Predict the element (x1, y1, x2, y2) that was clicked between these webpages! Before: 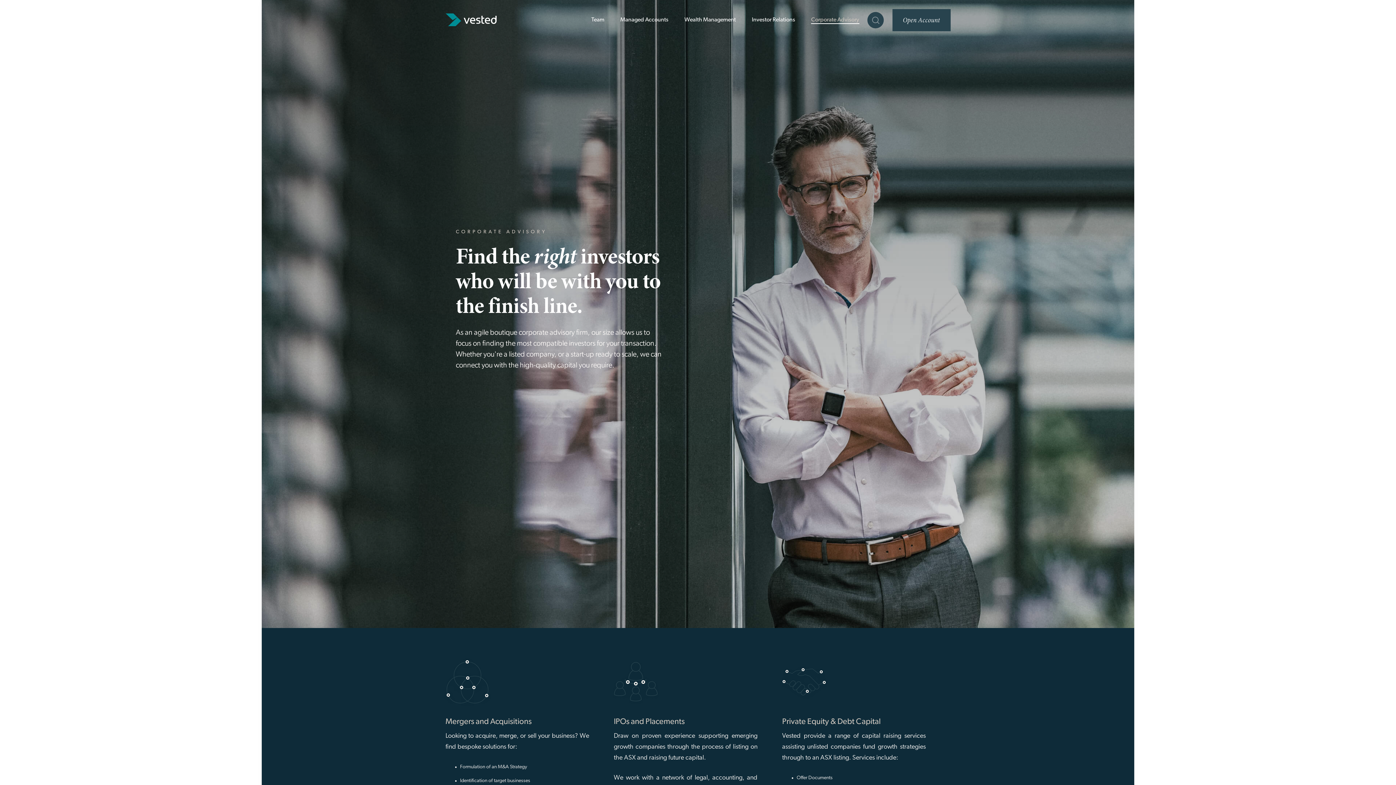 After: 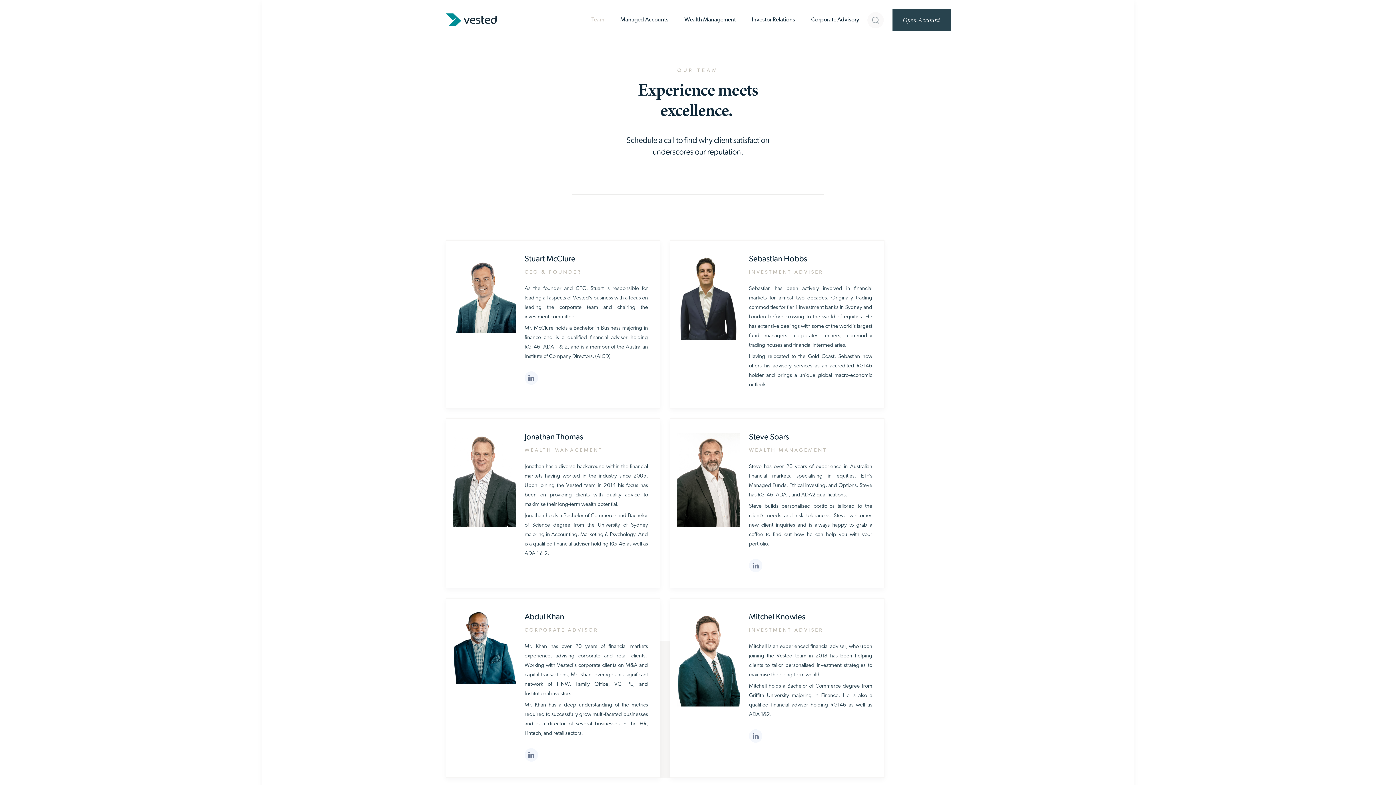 Action: bbox: (591, 17, 604, 22) label: Team